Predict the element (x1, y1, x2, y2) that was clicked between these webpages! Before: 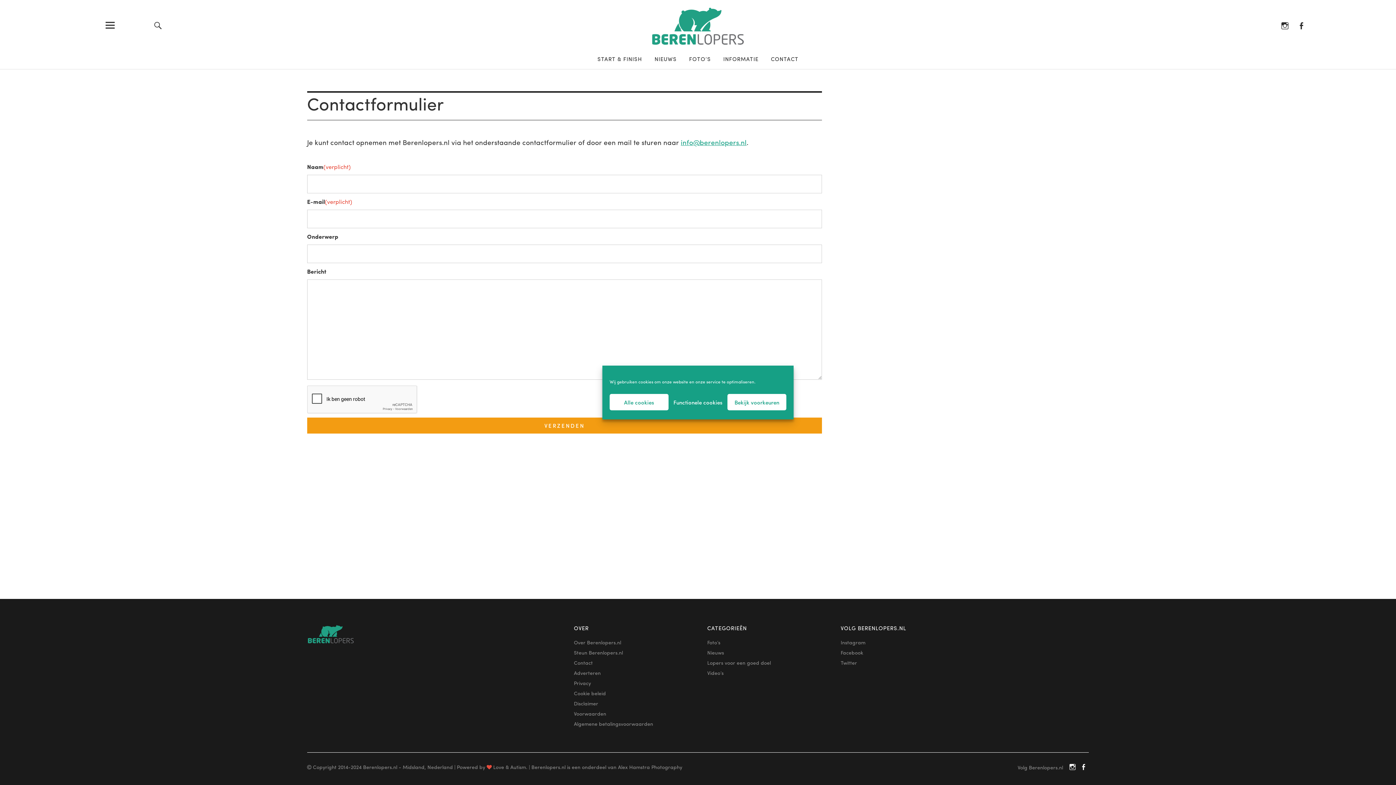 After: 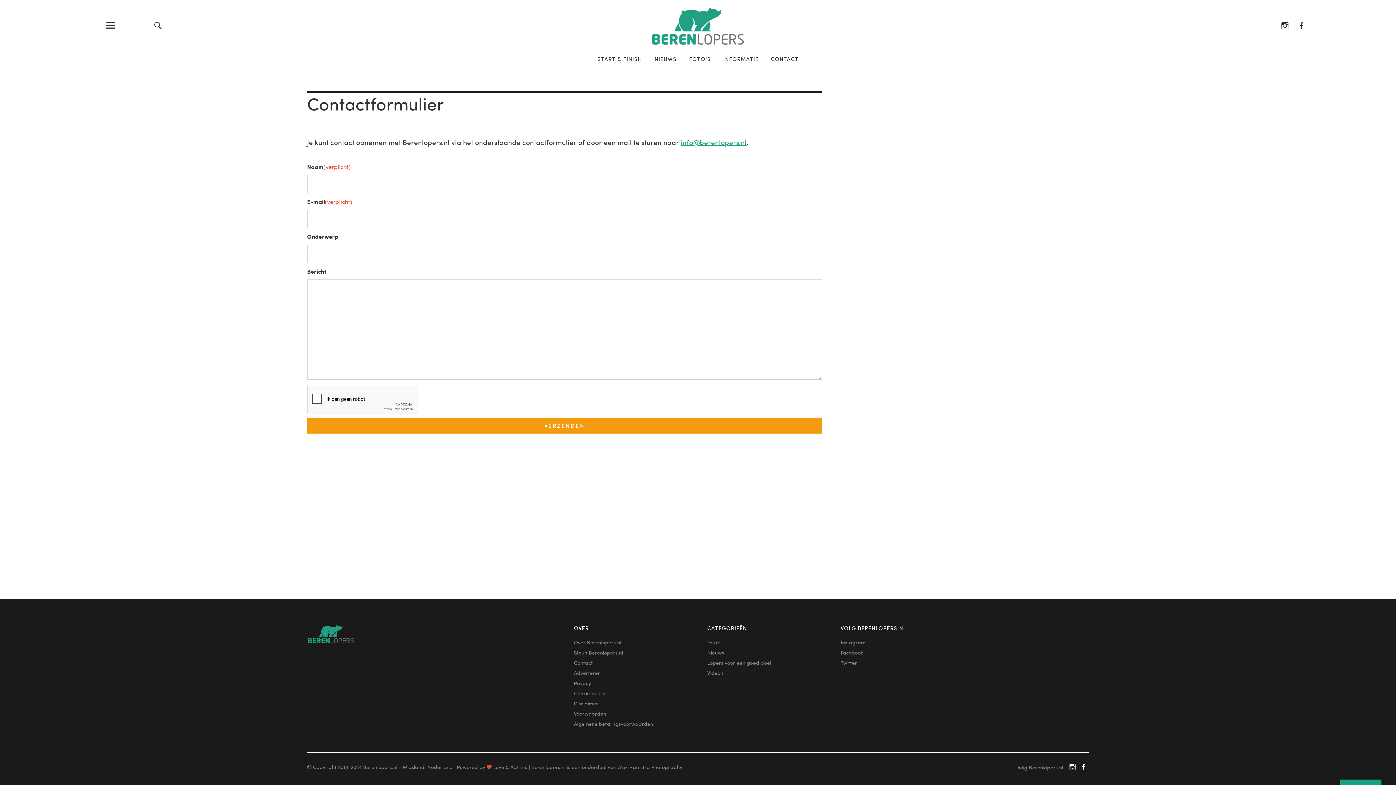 Action: label: Functionele cookies bbox: (668, 394, 727, 410)